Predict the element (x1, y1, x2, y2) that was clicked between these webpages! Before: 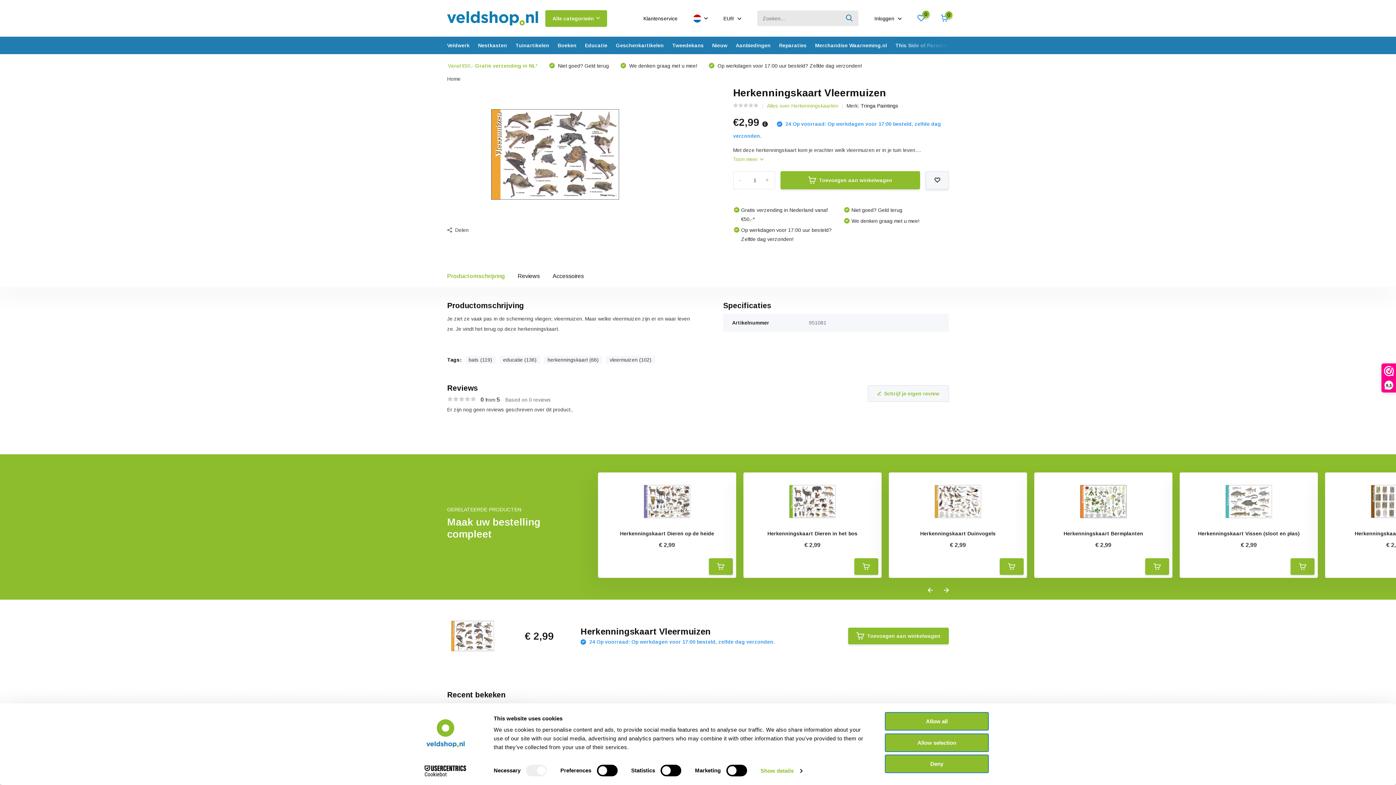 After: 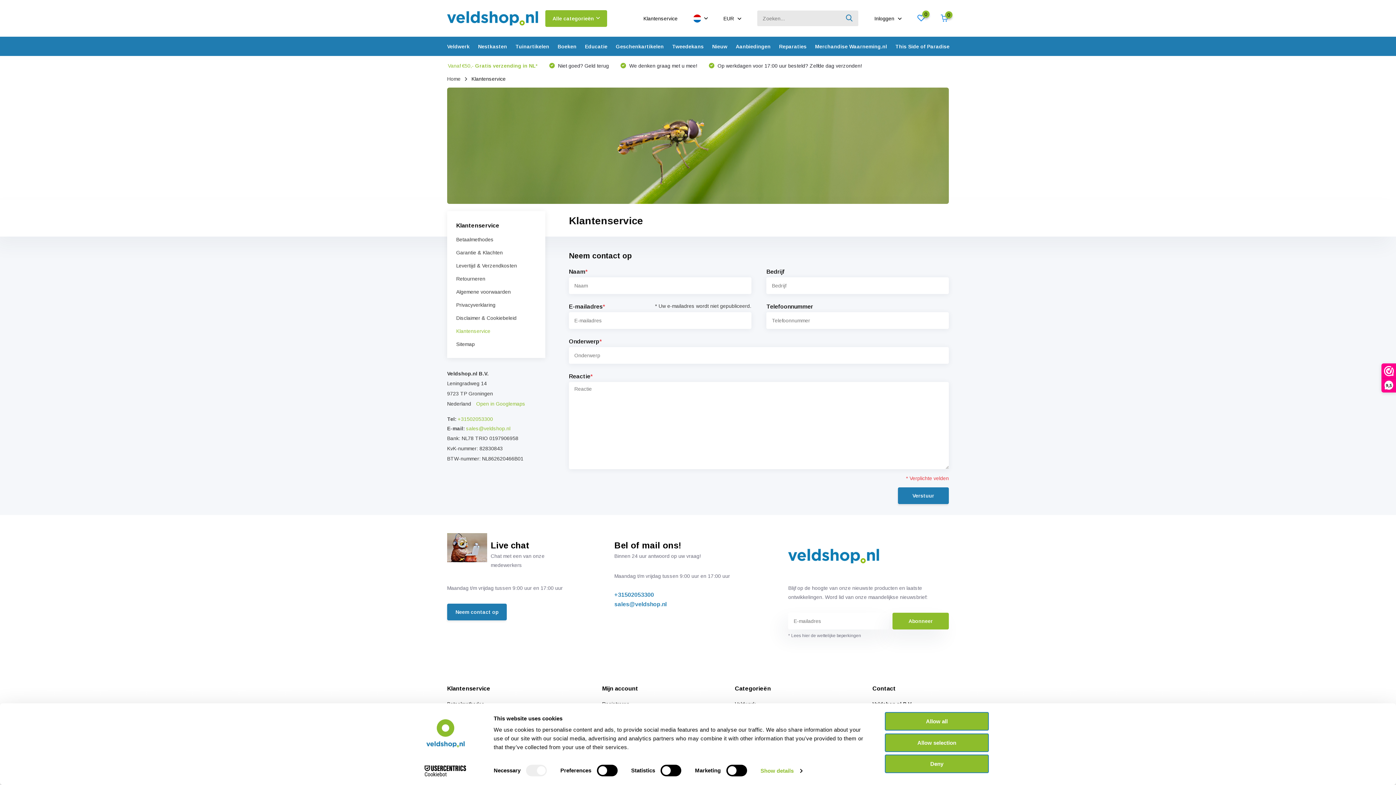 Action: bbox: (628, 62, 697, 68) label:  We denken graag met u mee!